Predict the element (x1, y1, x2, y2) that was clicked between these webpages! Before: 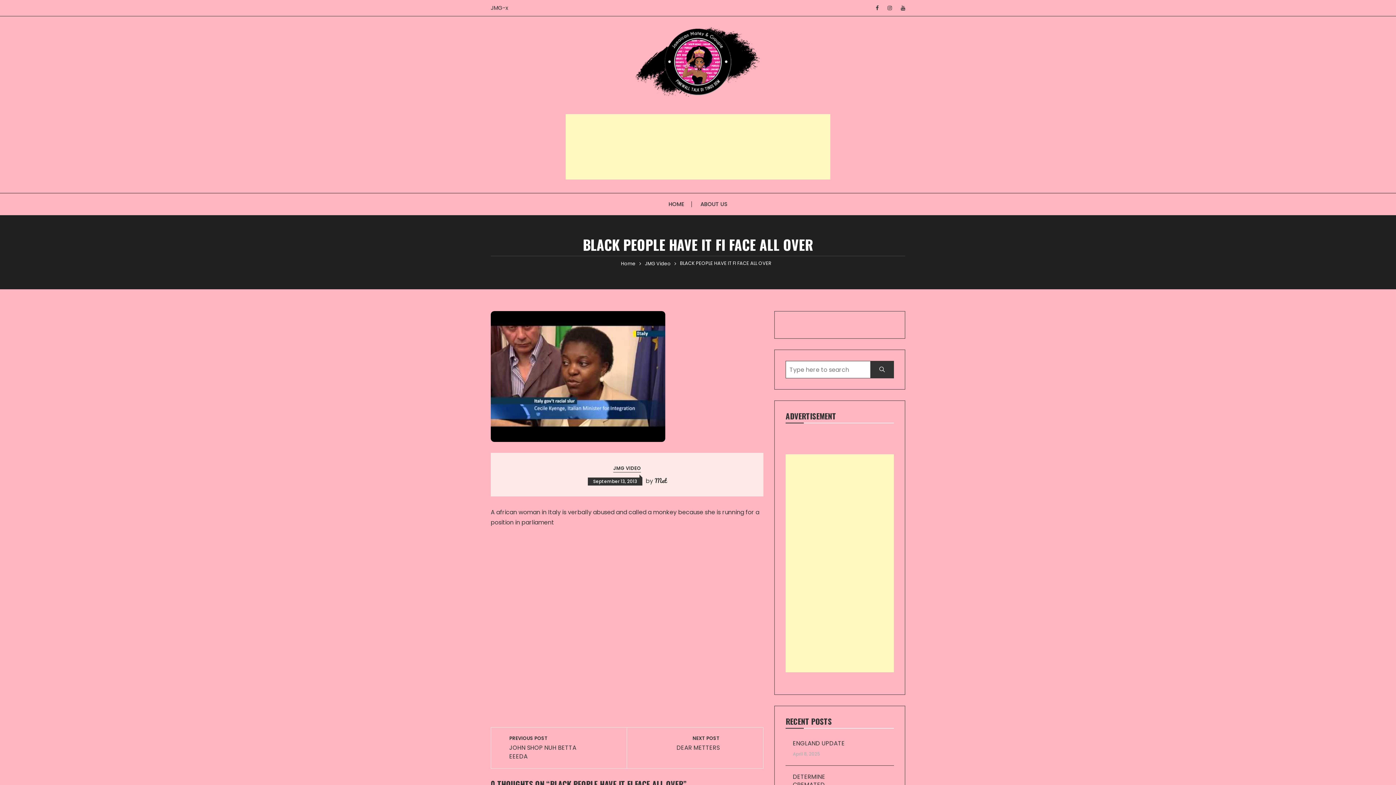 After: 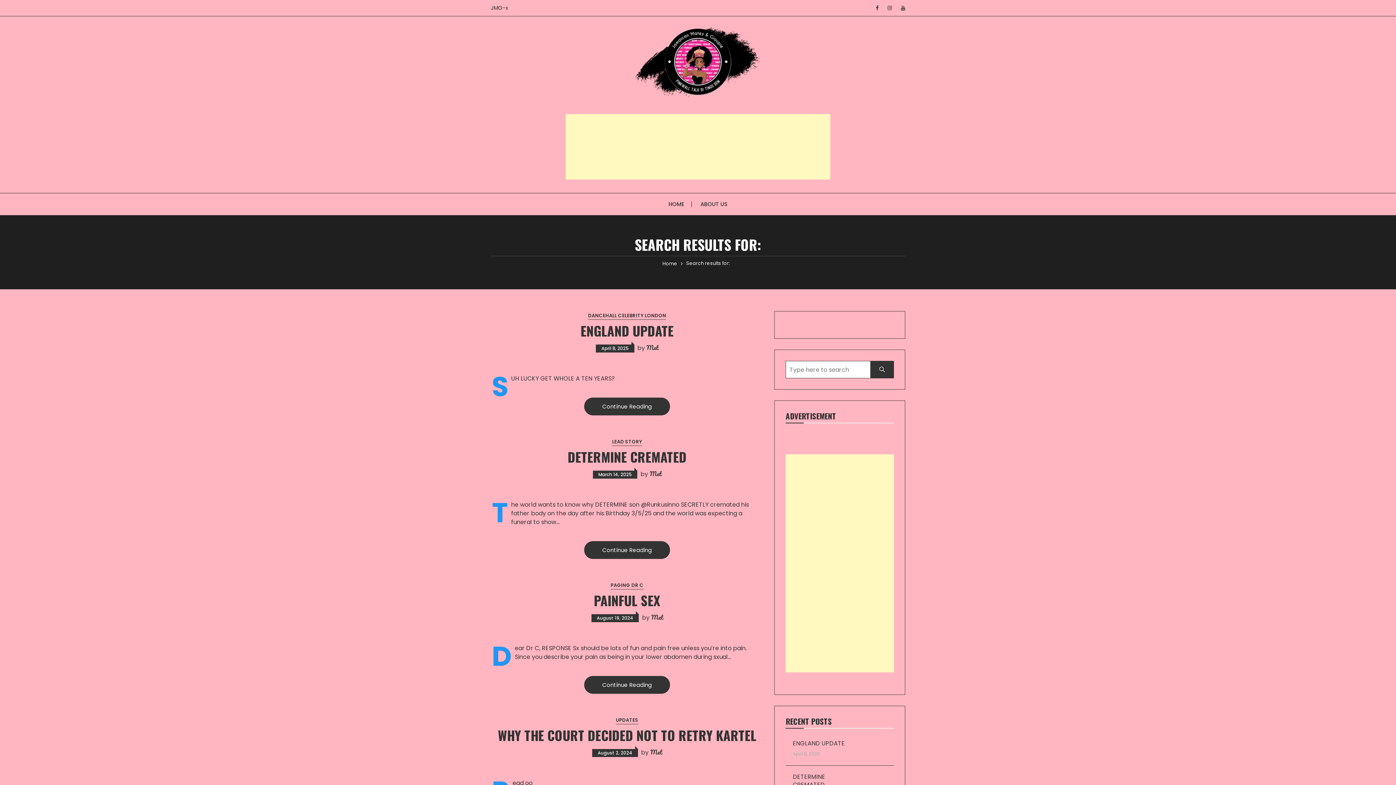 Action: bbox: (870, 361, 894, 378)